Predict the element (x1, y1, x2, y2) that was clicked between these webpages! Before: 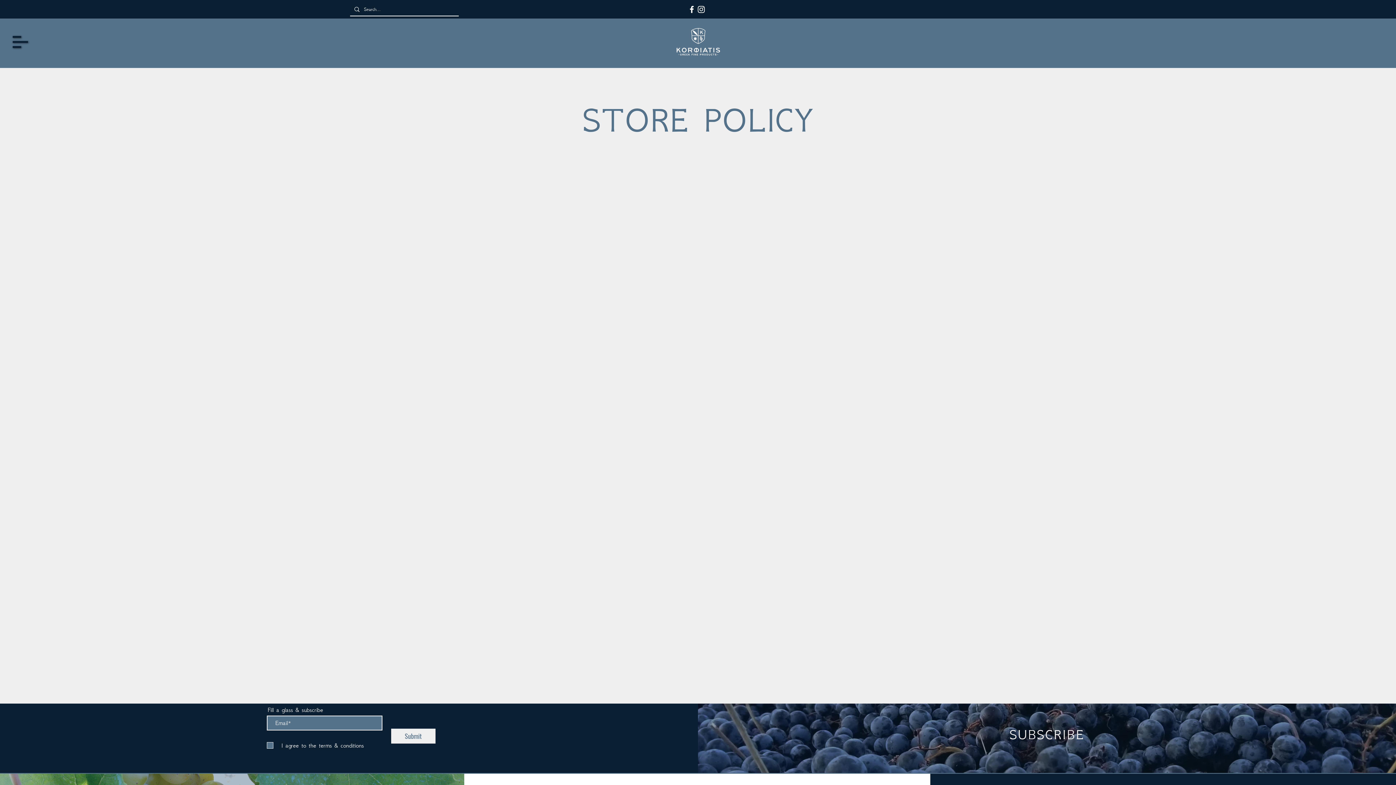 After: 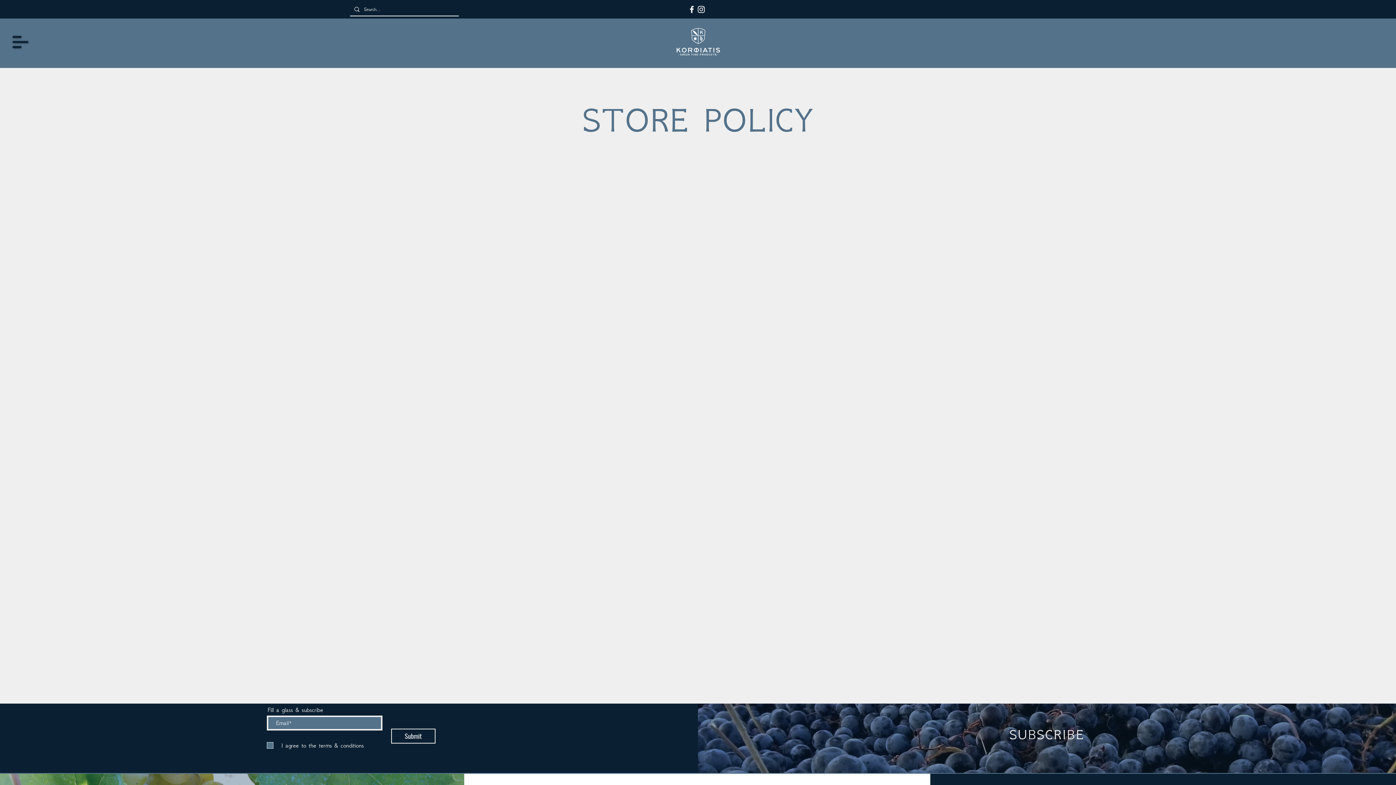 Action: label: Submit bbox: (391, 729, 435, 744)